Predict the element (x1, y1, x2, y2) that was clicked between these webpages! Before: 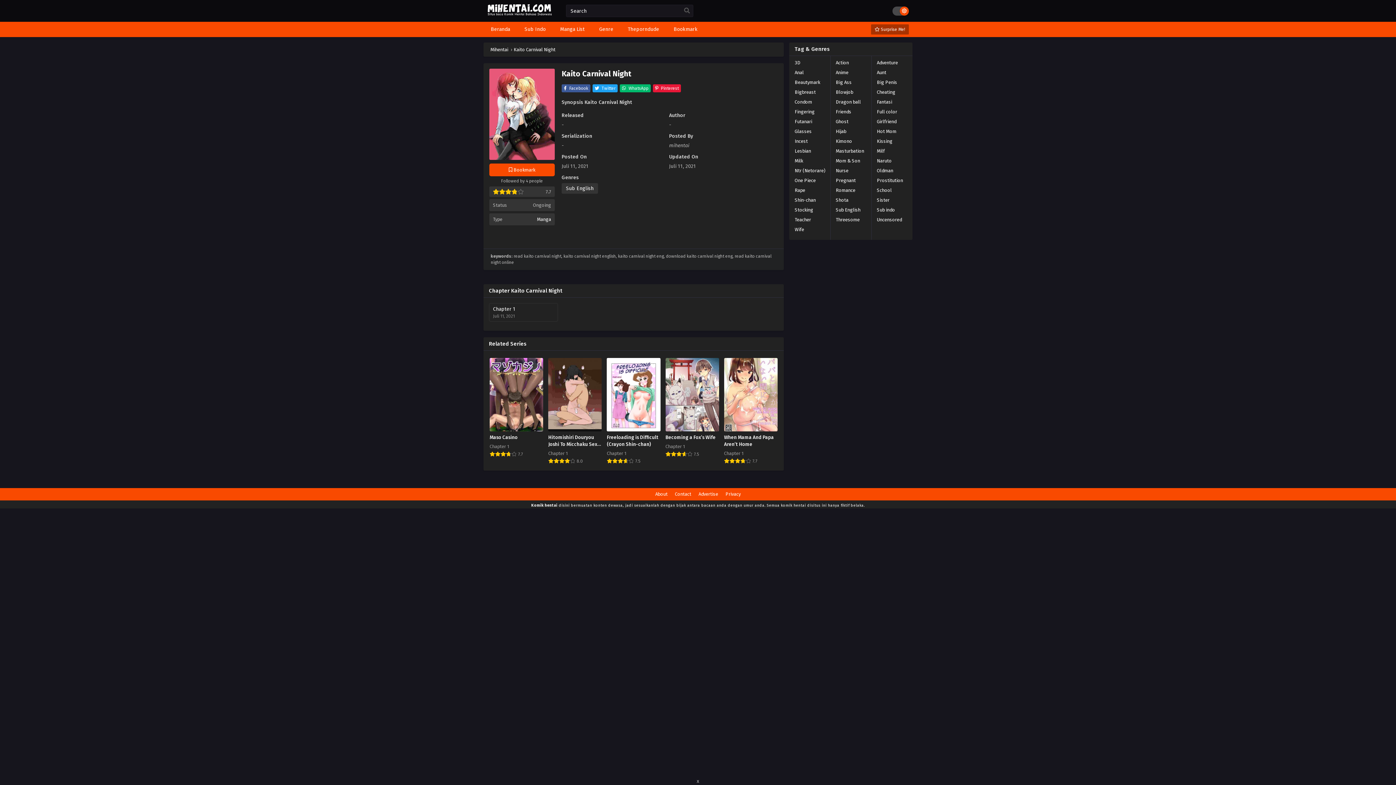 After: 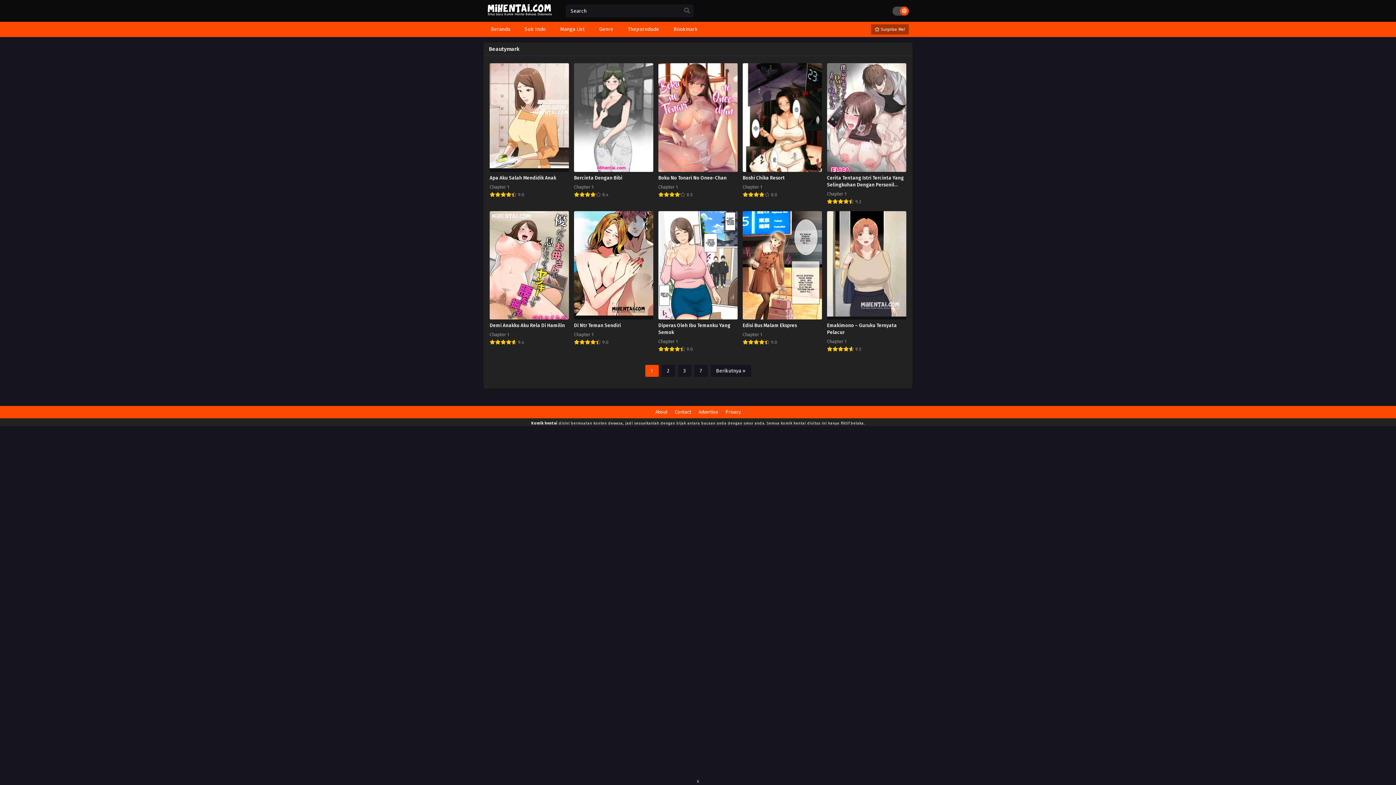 Action: label: Beautymark bbox: (789, 77, 825, 87)